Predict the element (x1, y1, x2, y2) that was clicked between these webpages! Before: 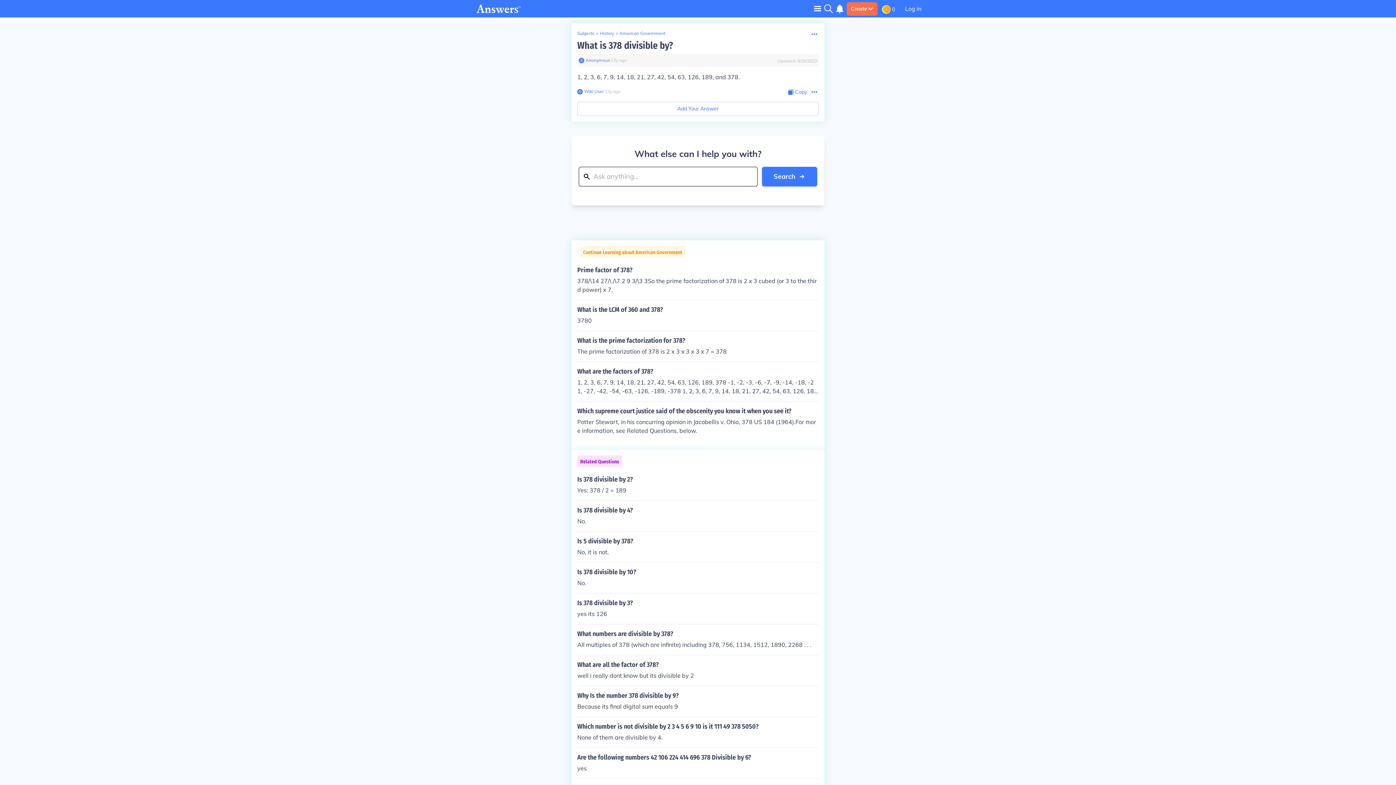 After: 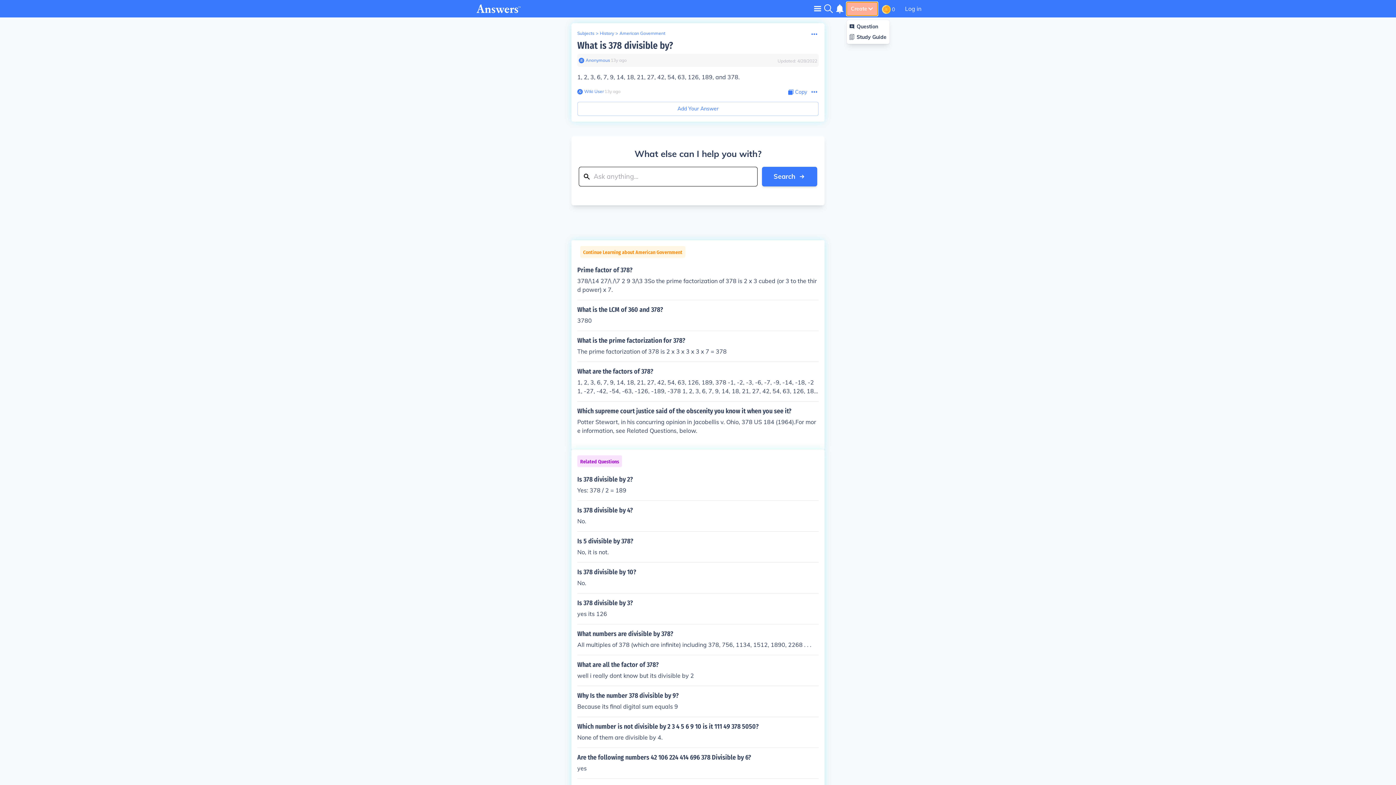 Action: label: Create bbox: (846, 2, 877, 15)